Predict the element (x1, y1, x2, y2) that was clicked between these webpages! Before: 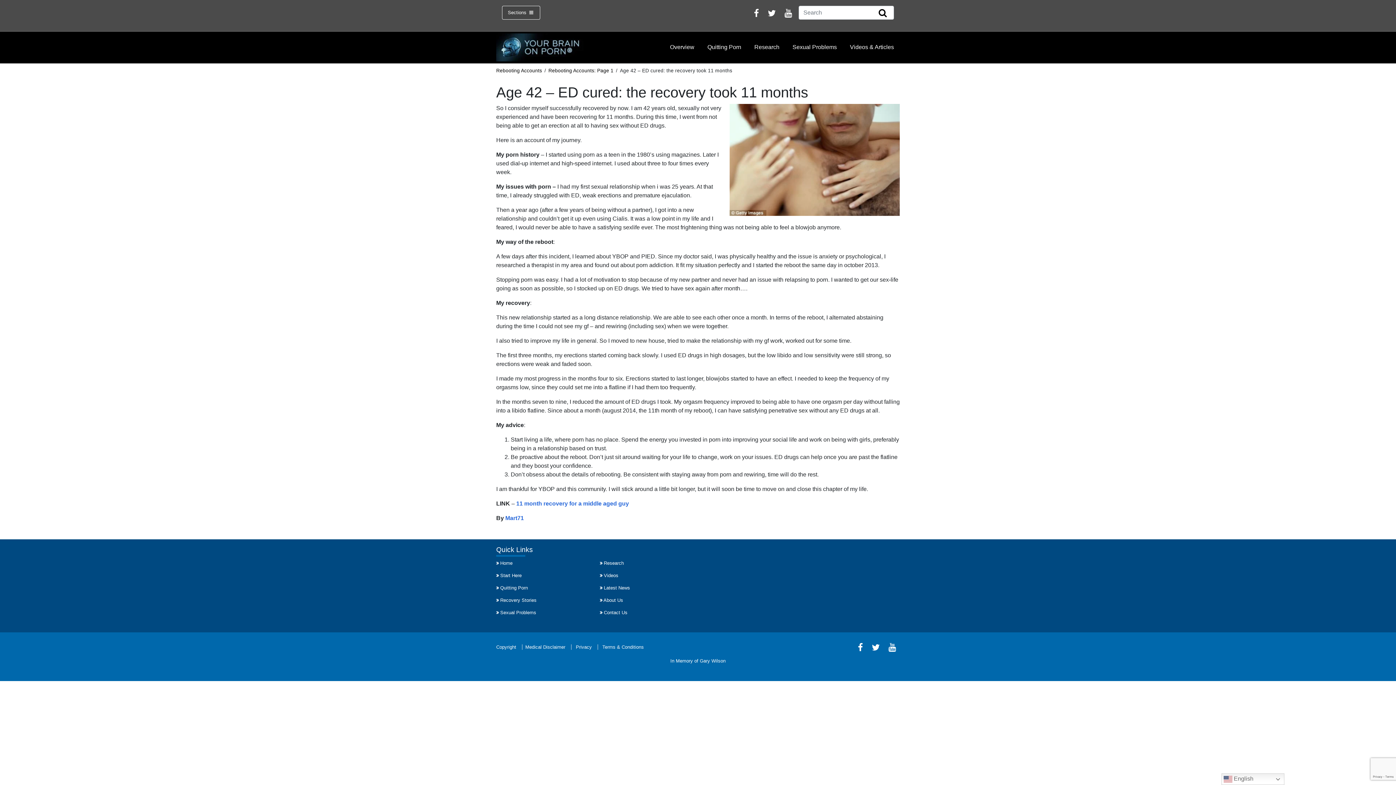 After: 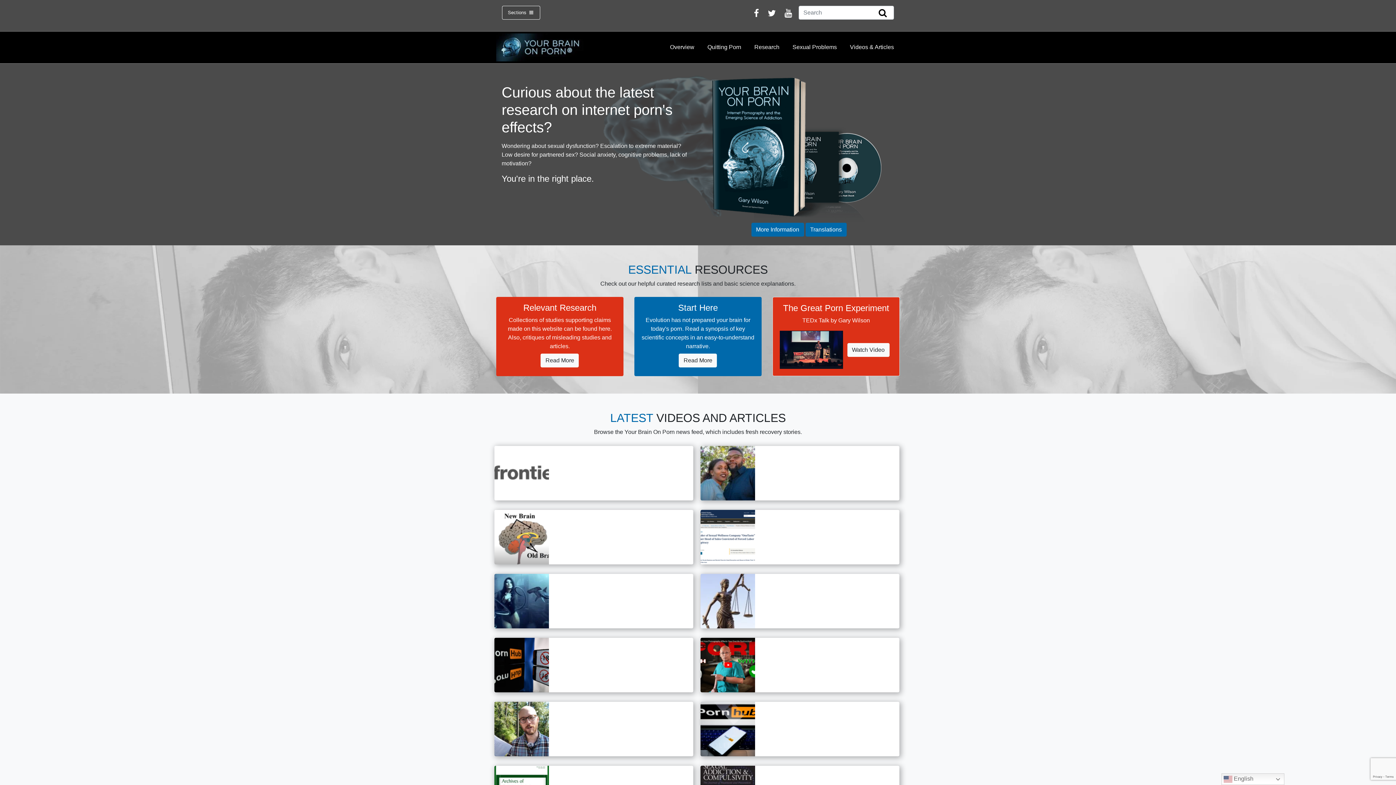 Action: bbox: (496, 31, 594, 63)